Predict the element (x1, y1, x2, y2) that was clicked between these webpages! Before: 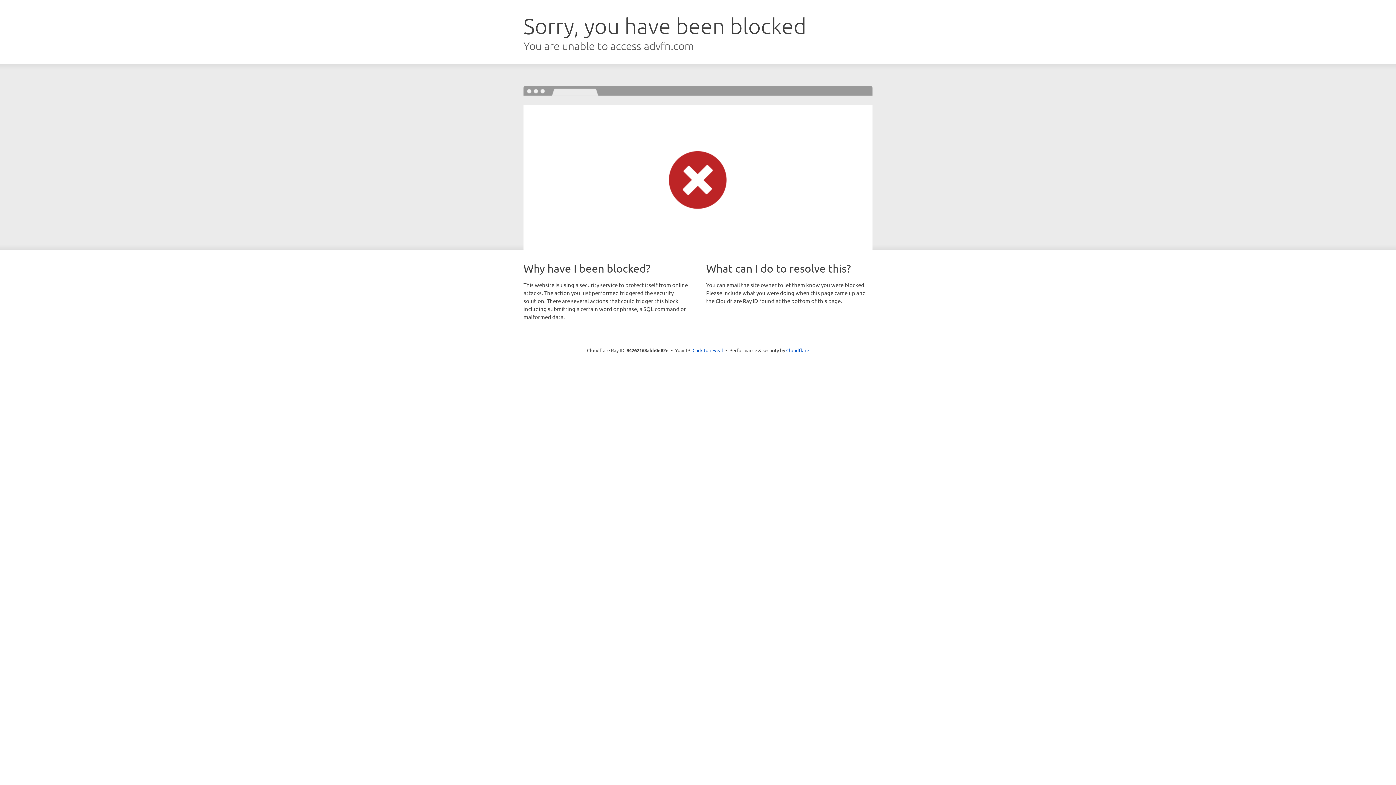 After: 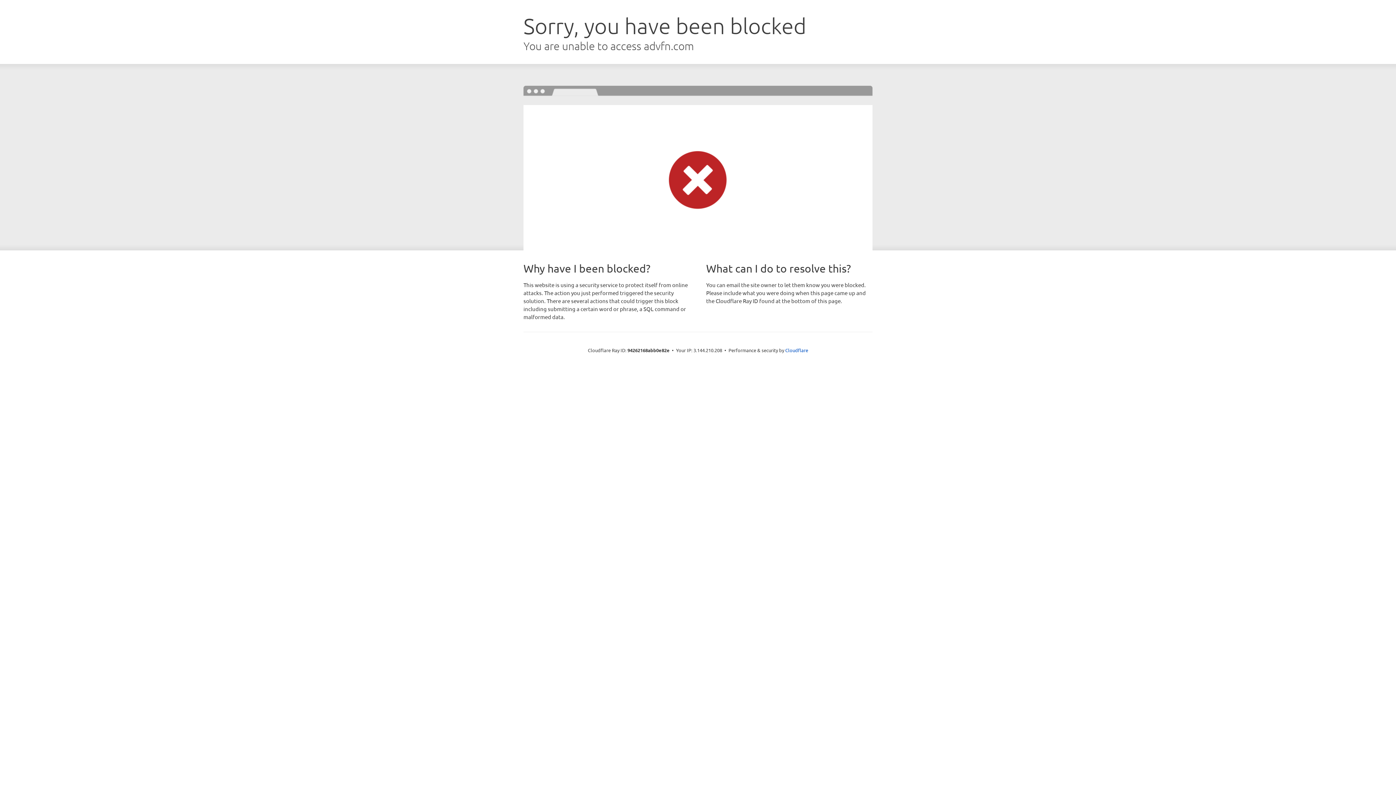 Action: label: Click to reveal bbox: (692, 346, 723, 353)